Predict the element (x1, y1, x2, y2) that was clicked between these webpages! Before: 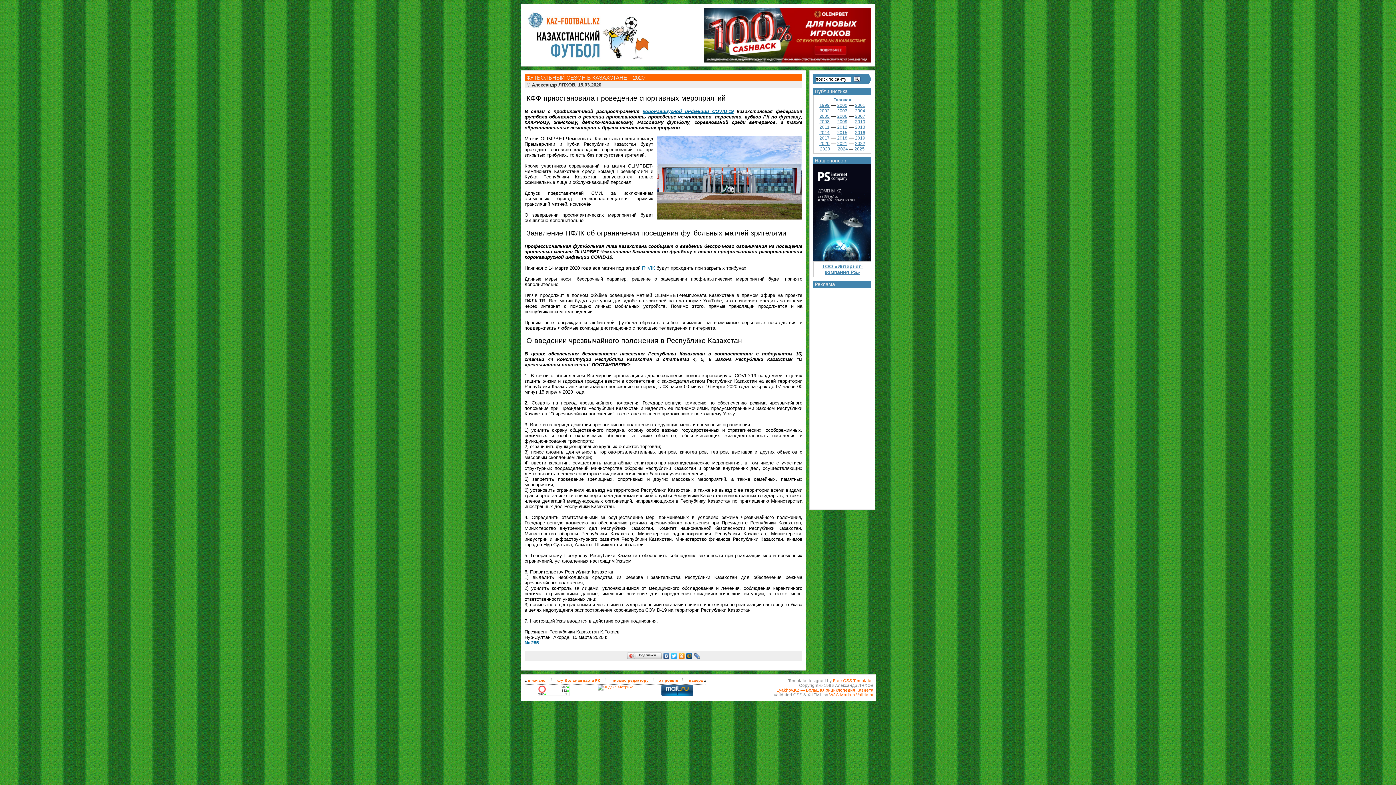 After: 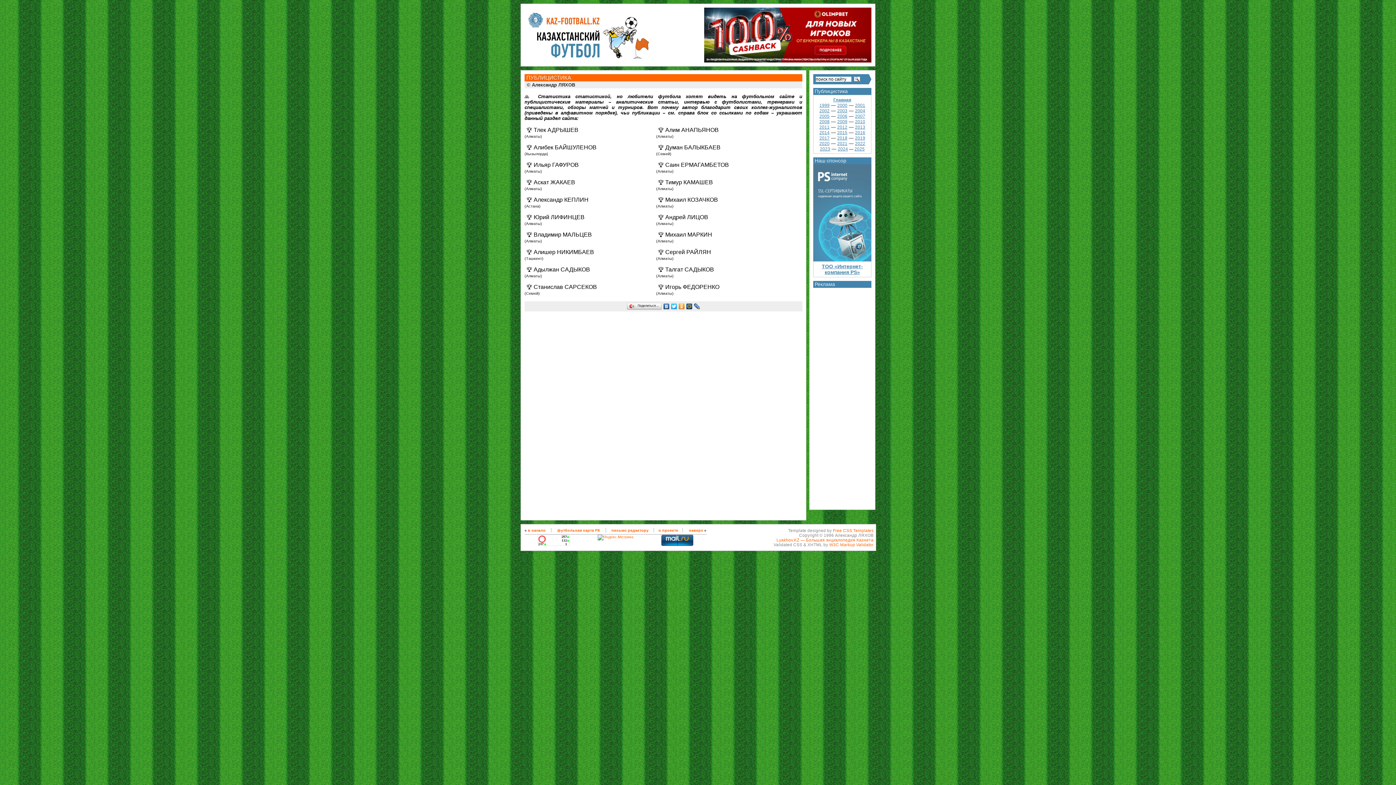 Action: bbox: (833, 97, 851, 102) label: Главная